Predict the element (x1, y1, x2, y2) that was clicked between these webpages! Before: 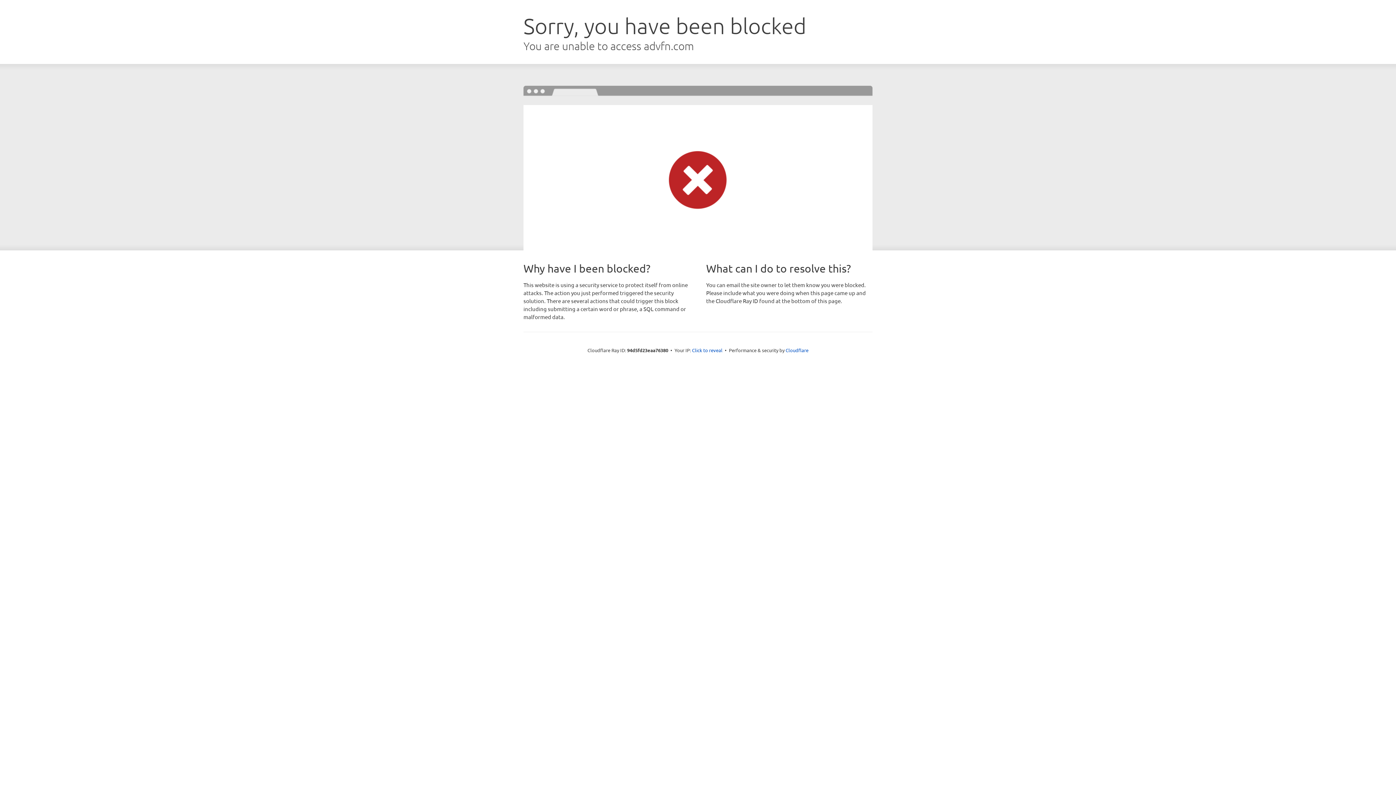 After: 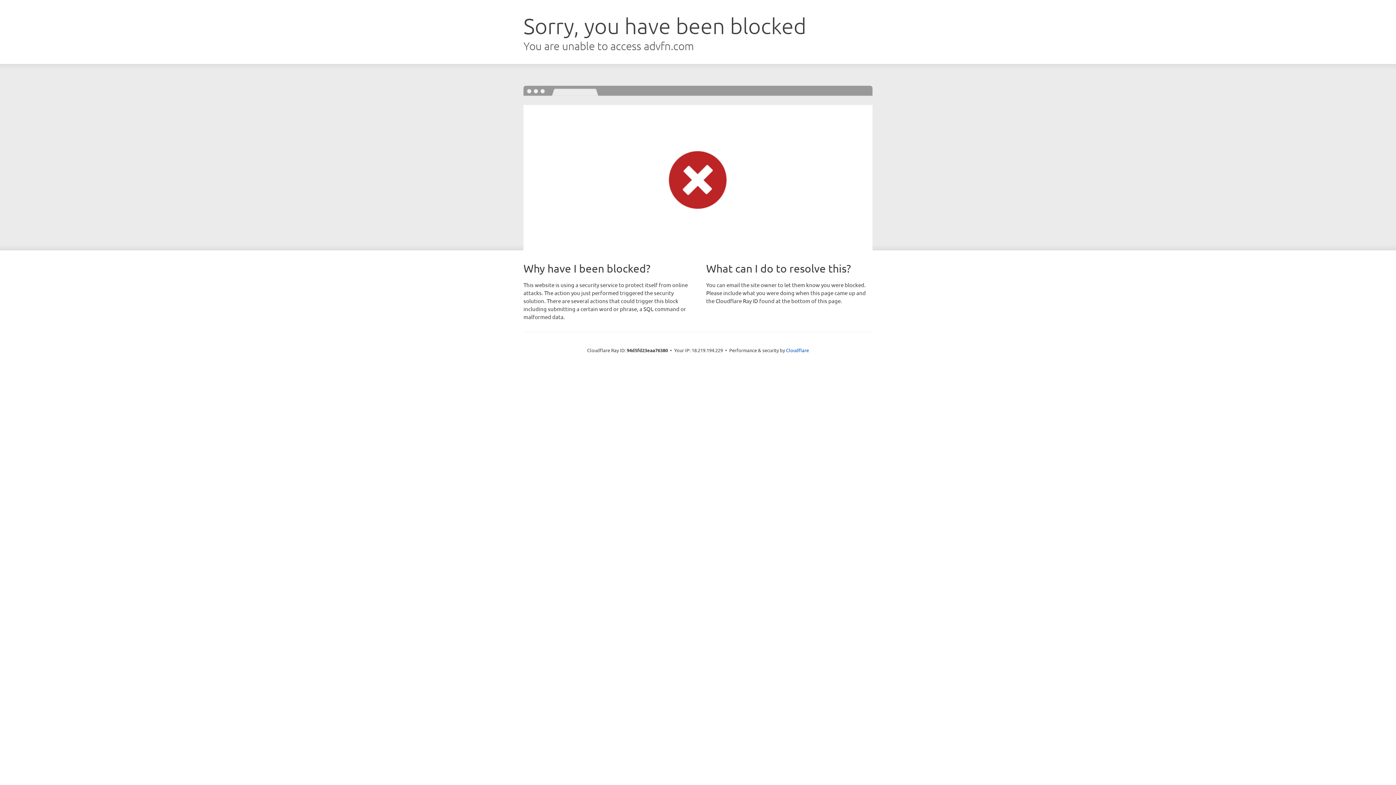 Action: bbox: (692, 346, 722, 353) label: Click to reveal